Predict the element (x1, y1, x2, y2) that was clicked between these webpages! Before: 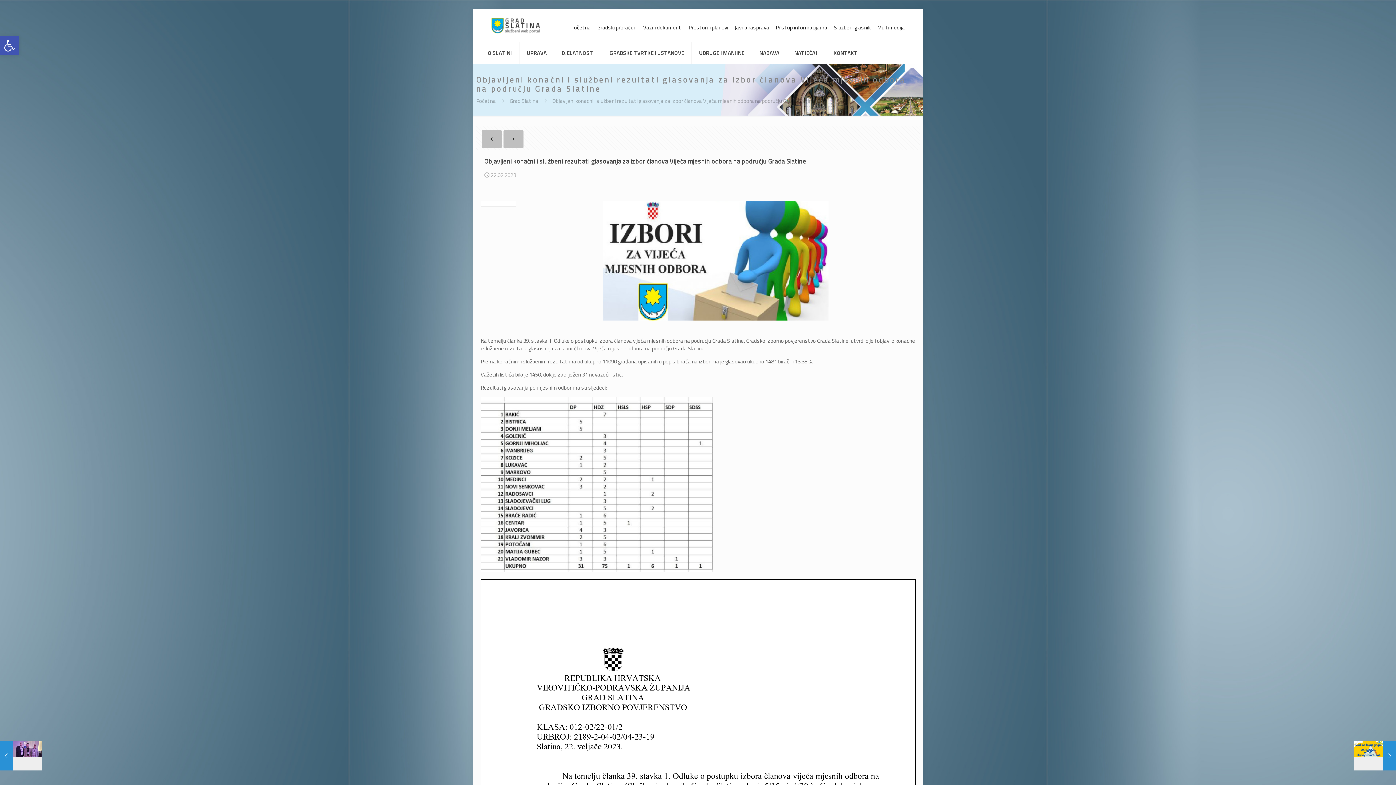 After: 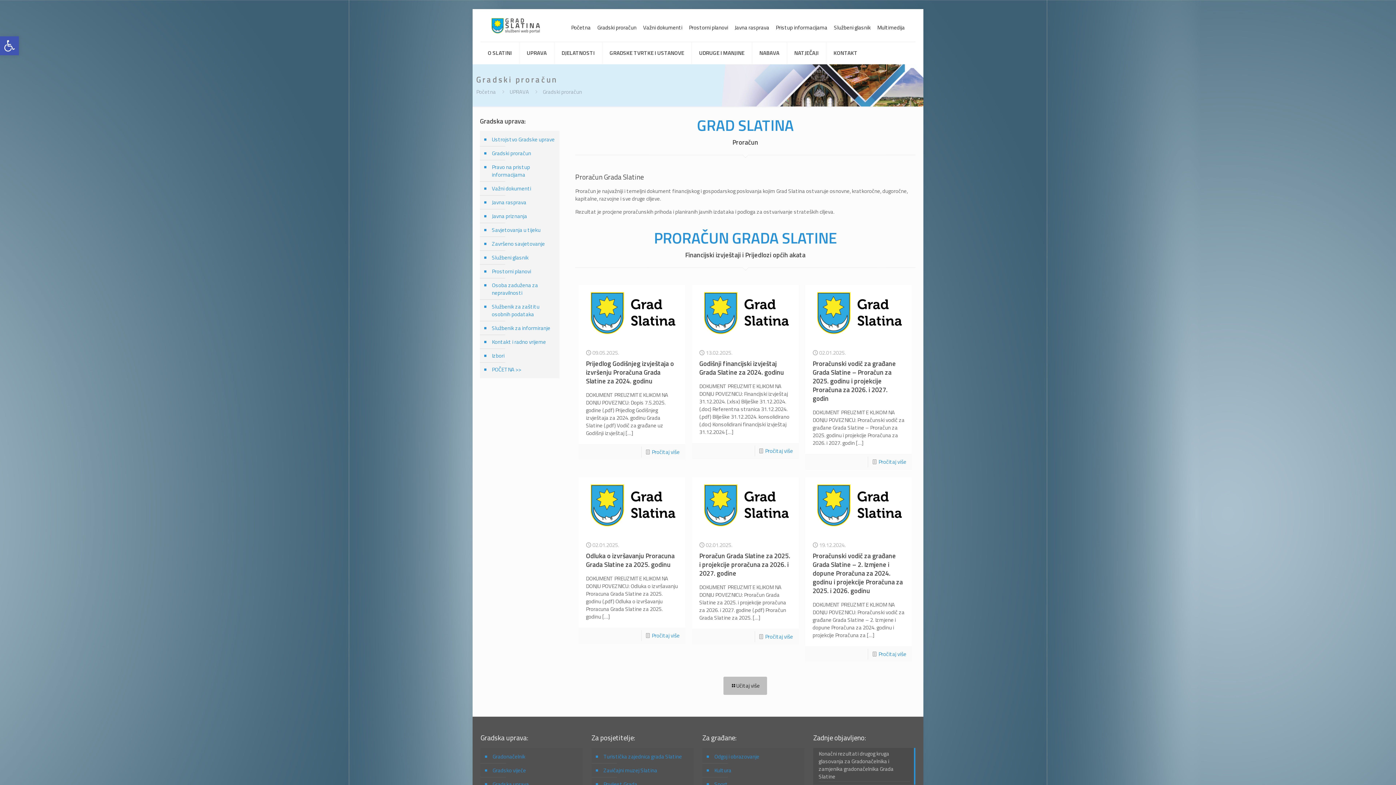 Action: label: Gradski proračun bbox: (597, 24, 636, 30)